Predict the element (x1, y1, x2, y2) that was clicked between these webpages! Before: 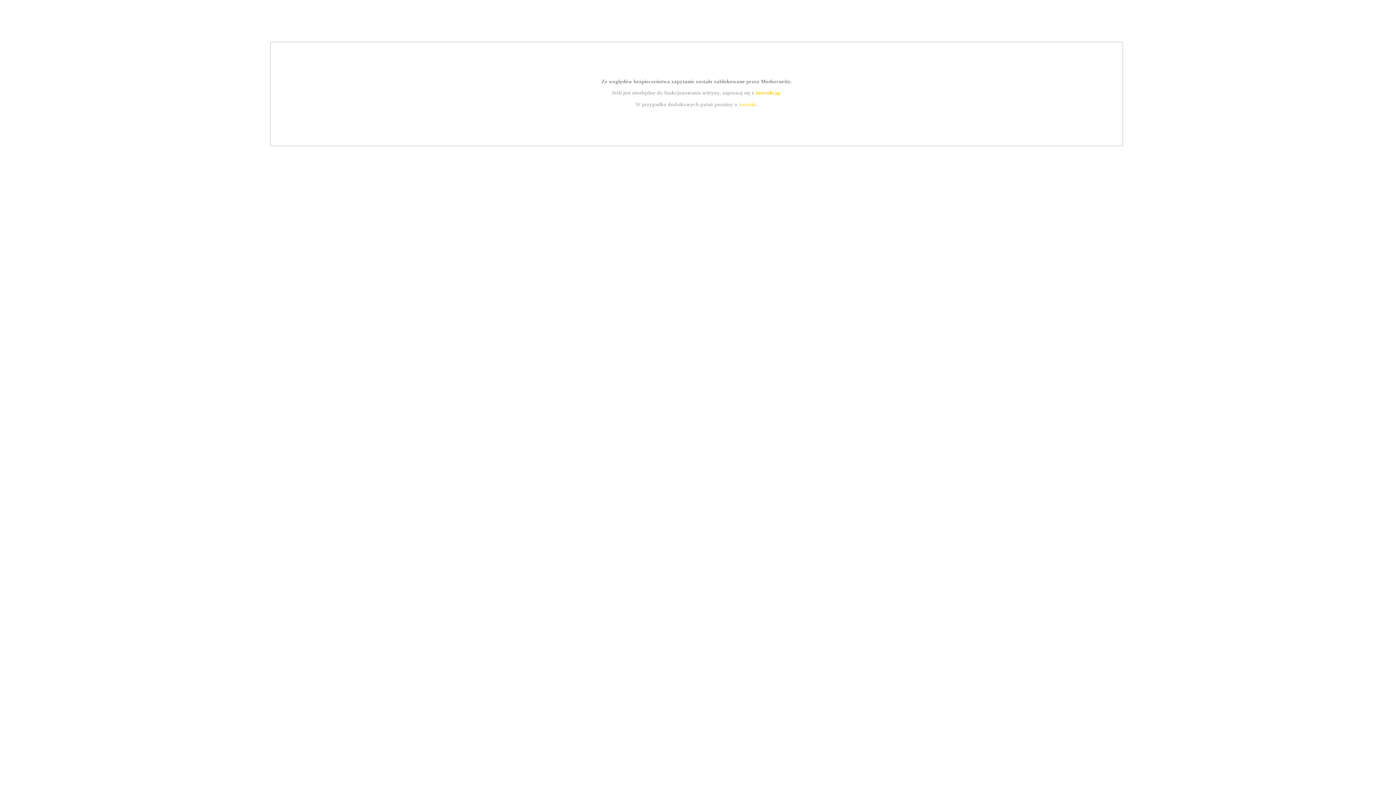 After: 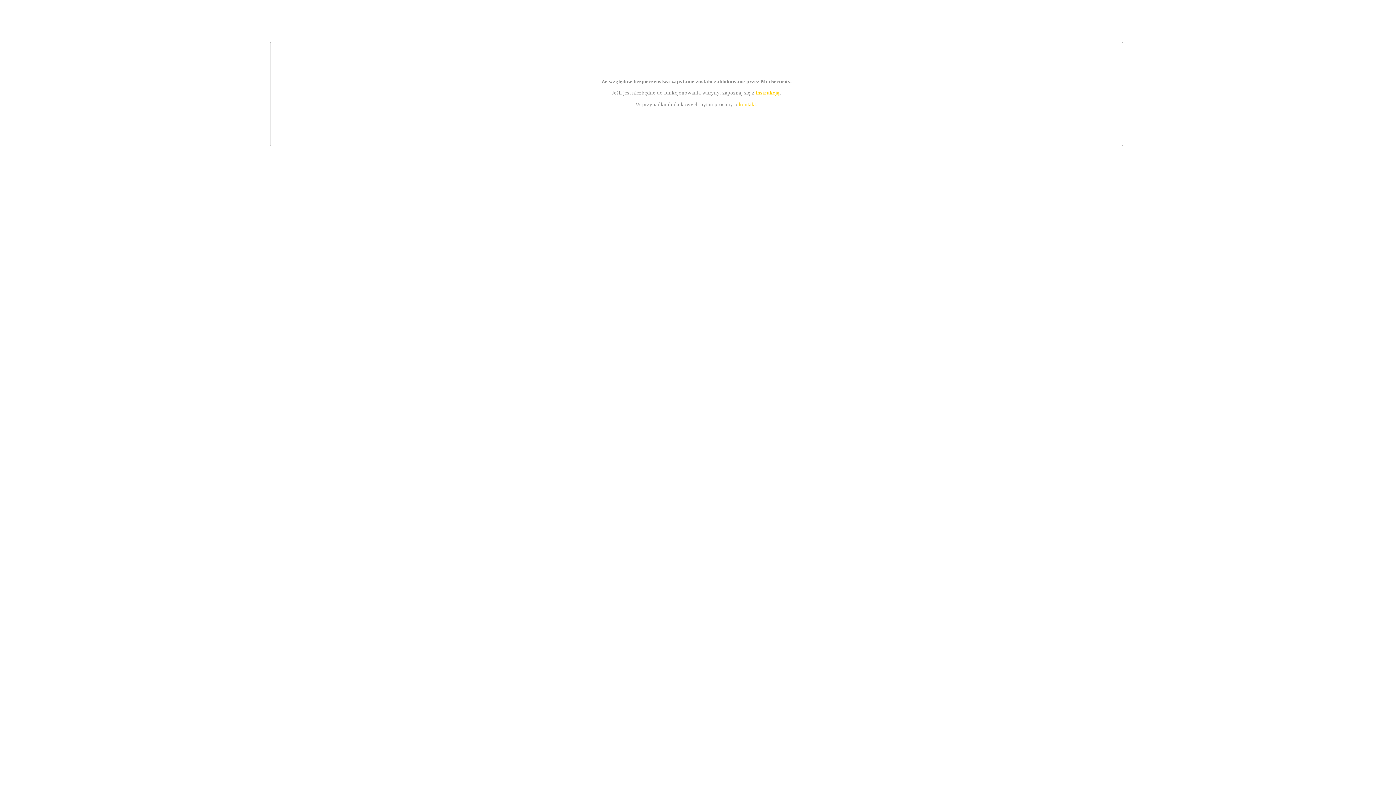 Action: bbox: (755, 89, 779, 95) label: instrukcją